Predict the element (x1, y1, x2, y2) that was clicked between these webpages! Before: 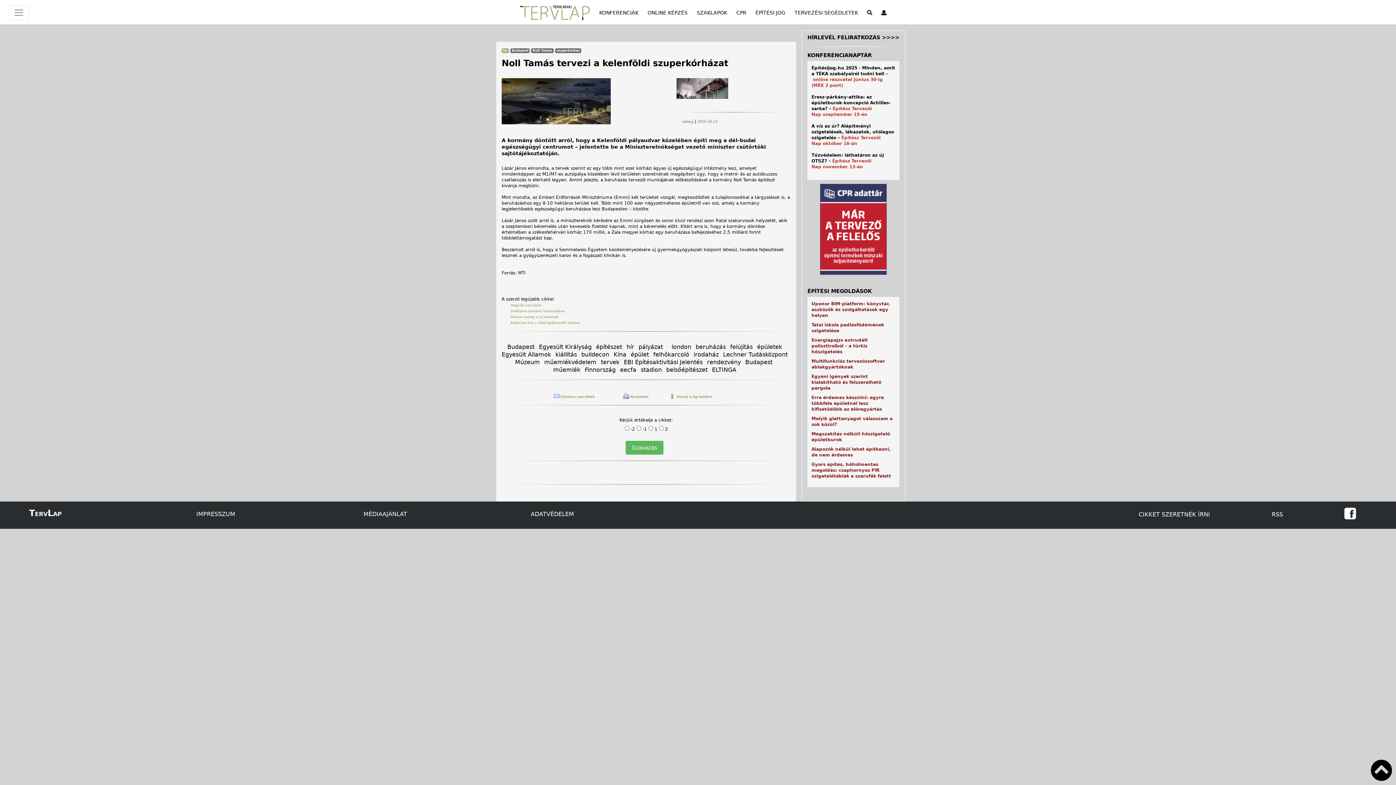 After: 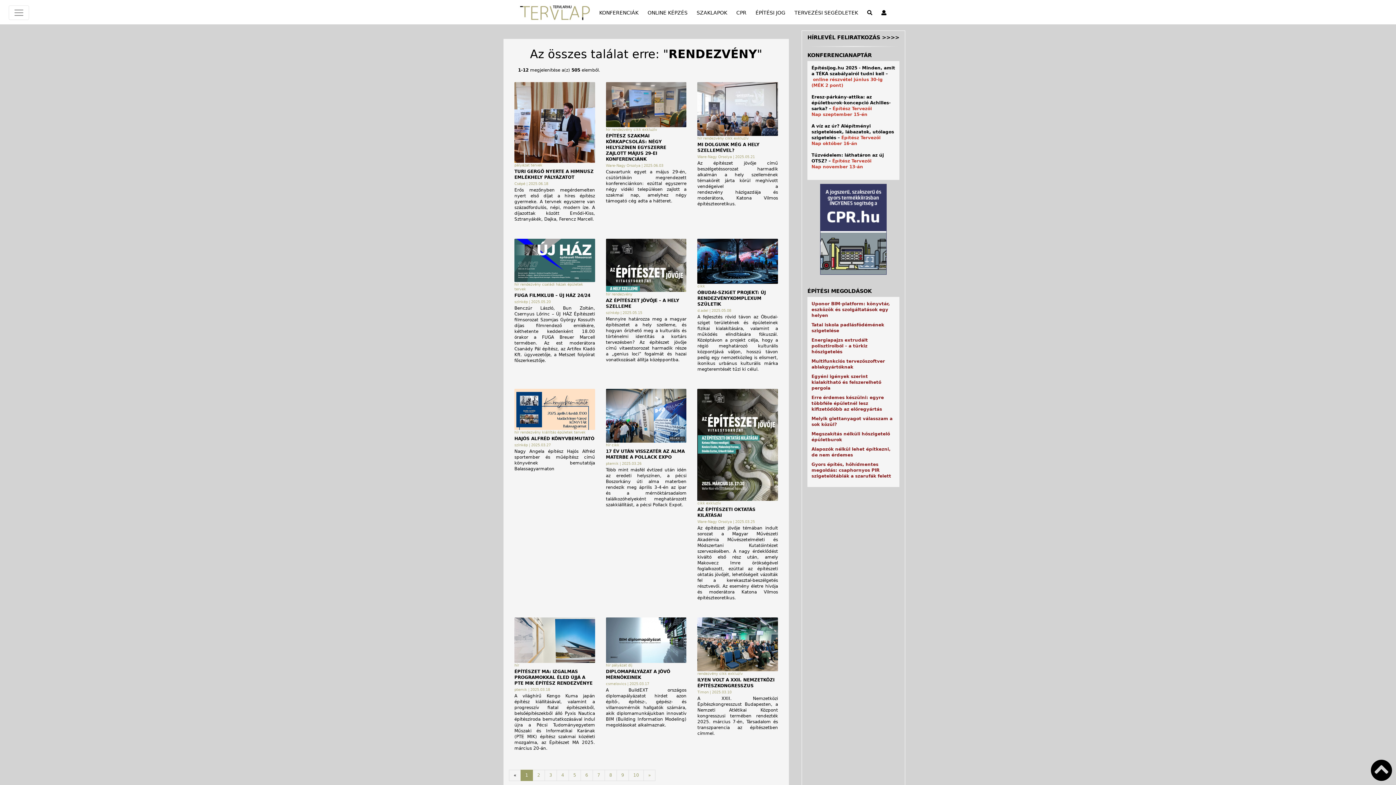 Action: label: rendezvény bbox: (707, 359, 741, 365)